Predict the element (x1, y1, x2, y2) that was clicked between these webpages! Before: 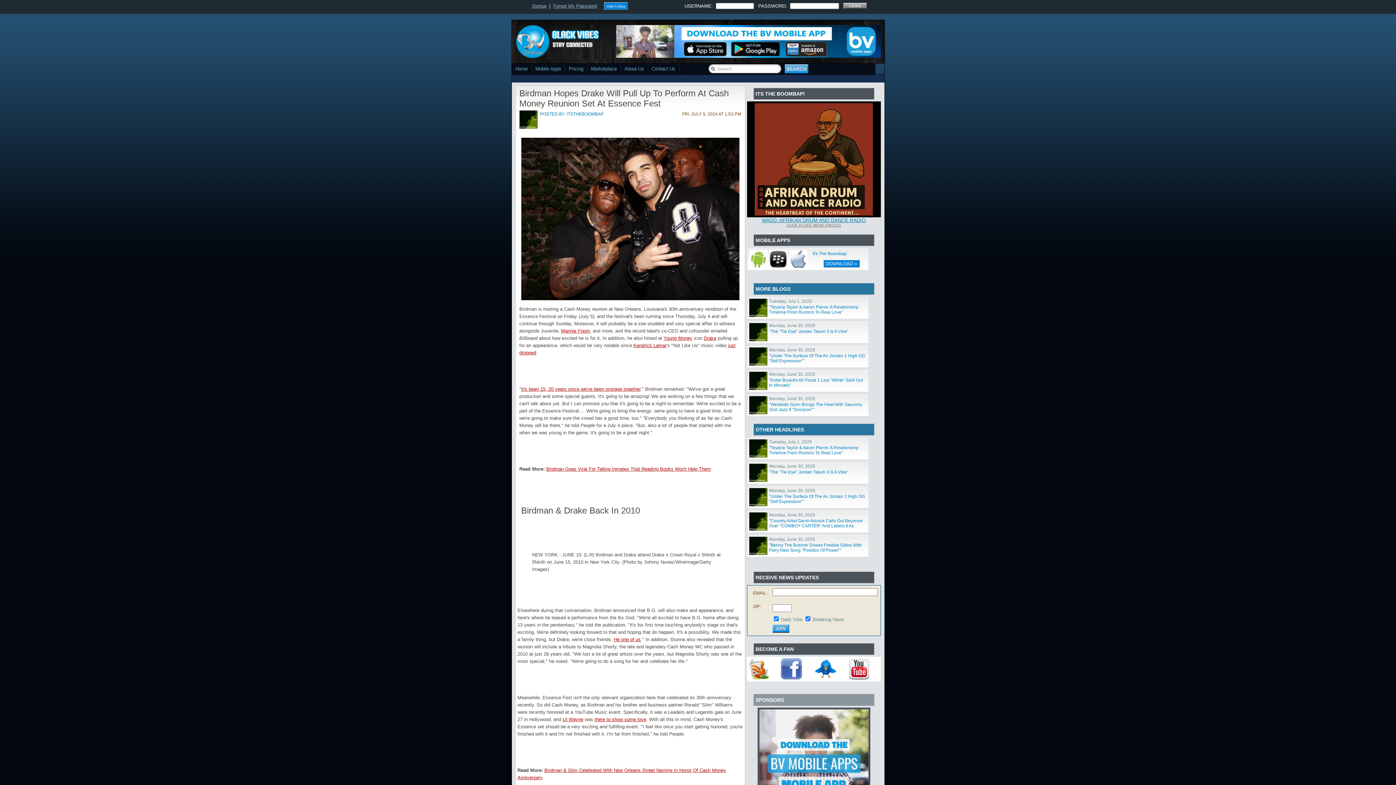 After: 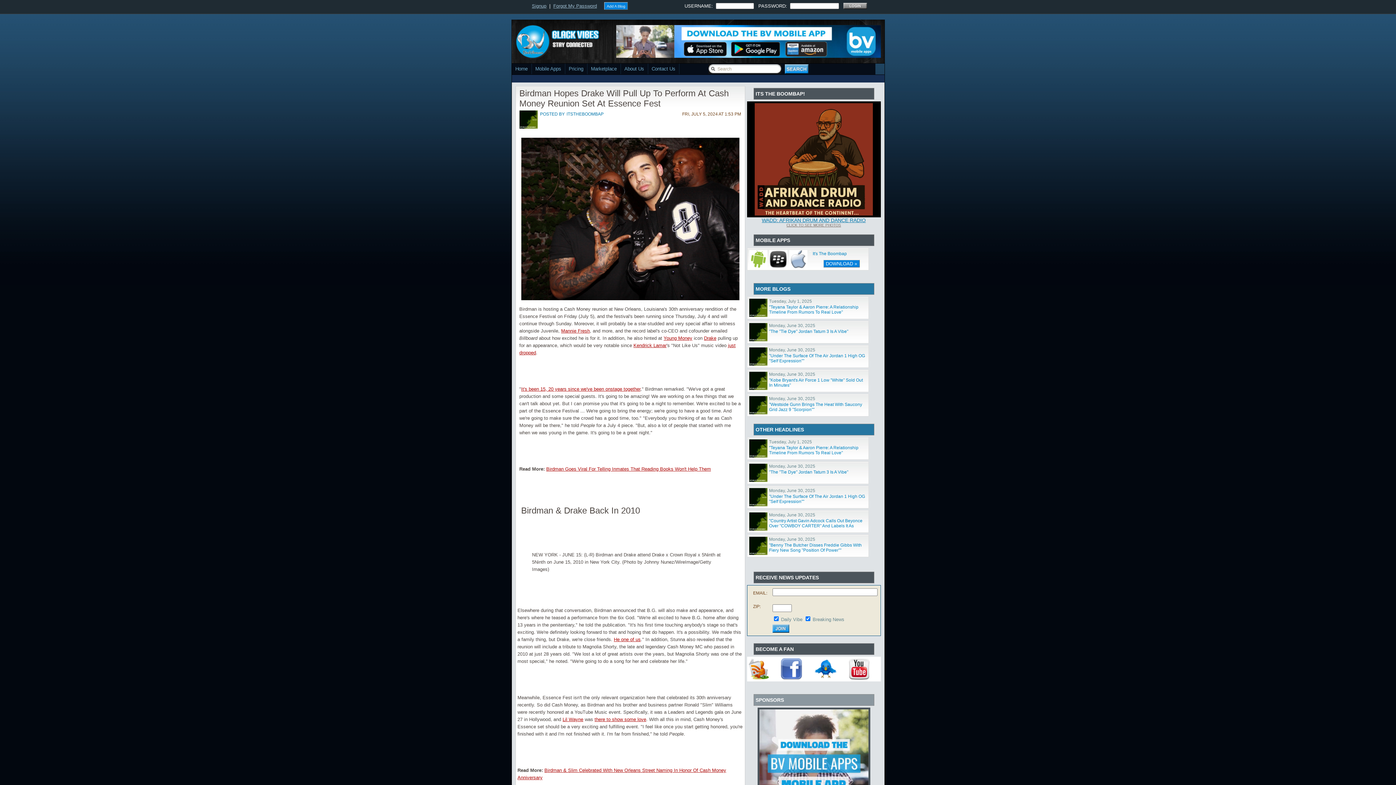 Action: bbox: (748, 675, 768, 681)